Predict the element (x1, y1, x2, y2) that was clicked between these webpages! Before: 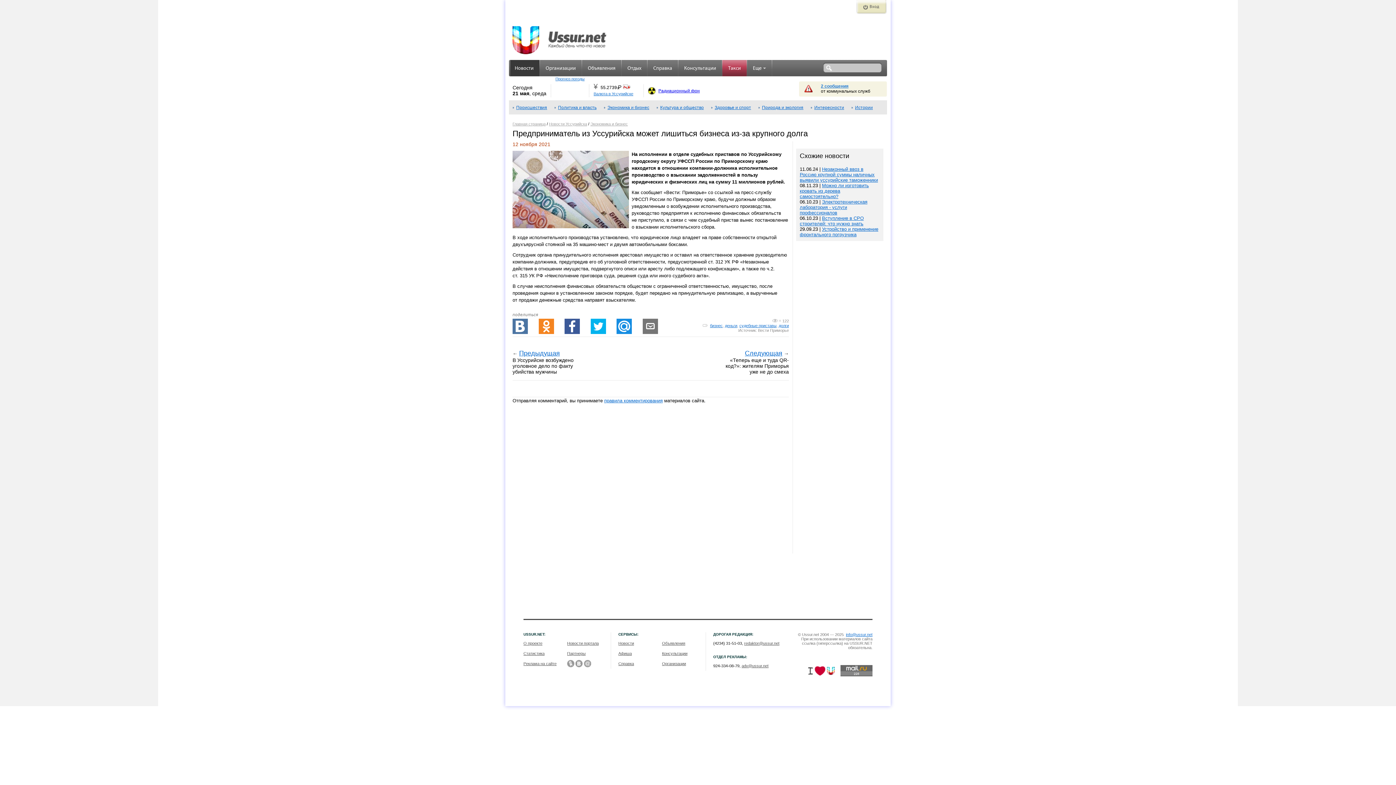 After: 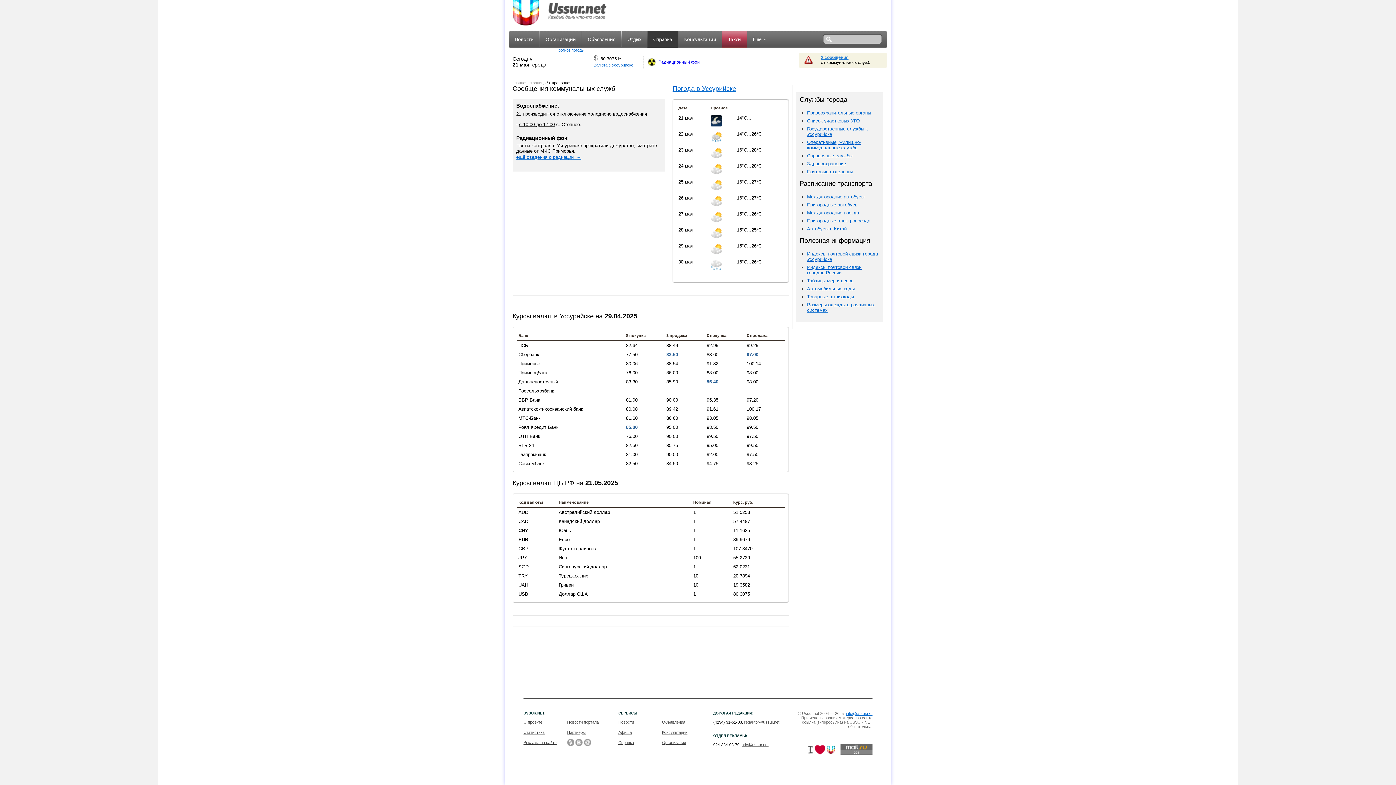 Action: bbox: (821, 83, 848, 88) label: 2 сообщения